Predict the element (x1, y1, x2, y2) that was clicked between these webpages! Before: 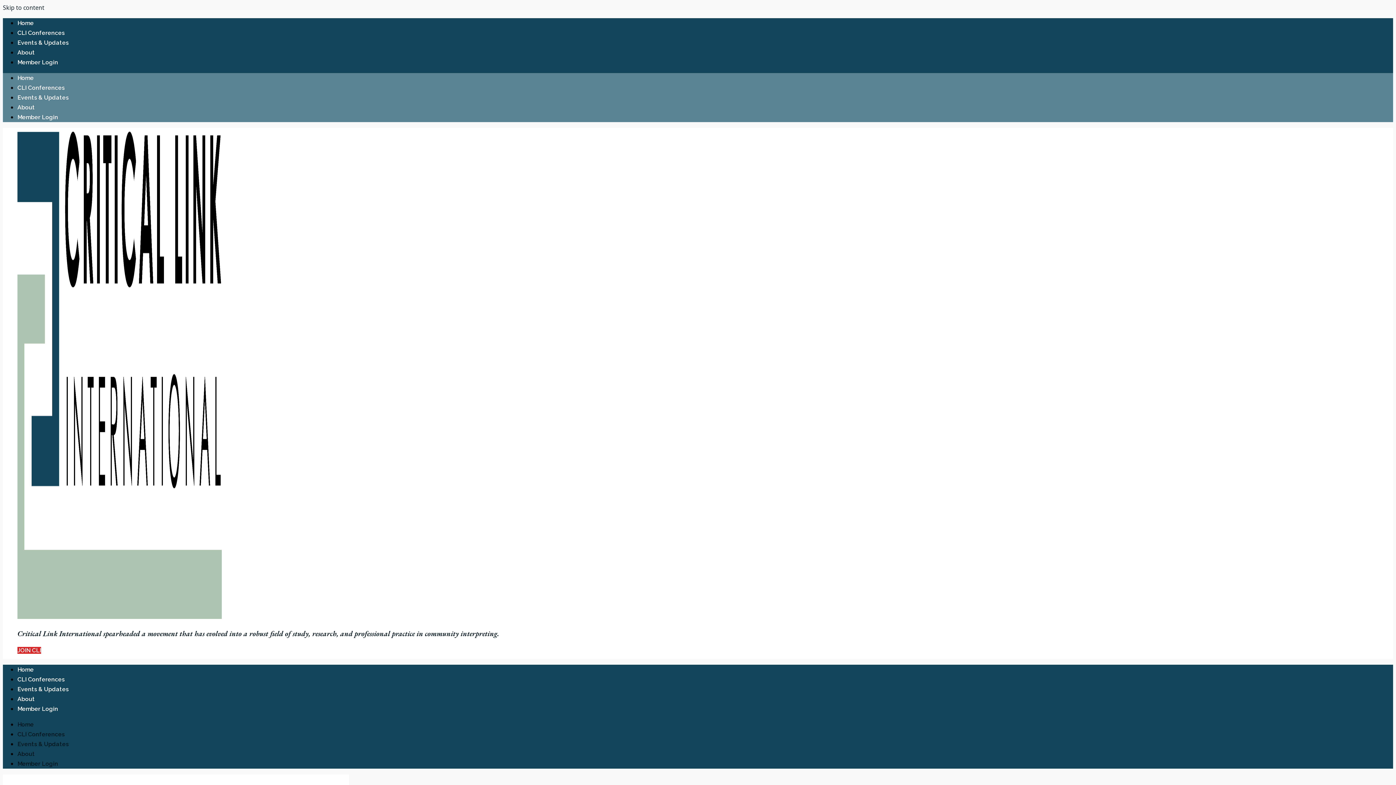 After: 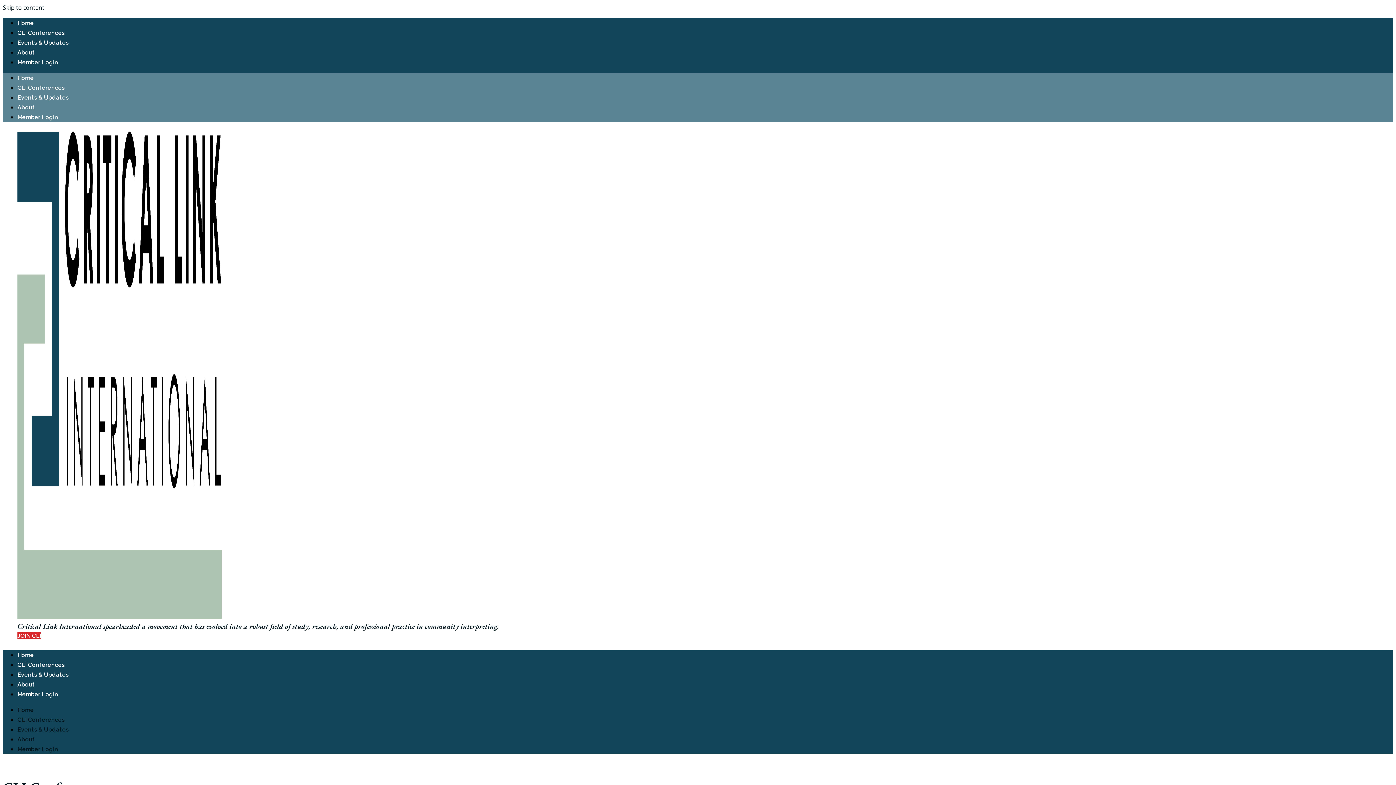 Action: label: CLI Conferences bbox: (17, 29, 64, 36)